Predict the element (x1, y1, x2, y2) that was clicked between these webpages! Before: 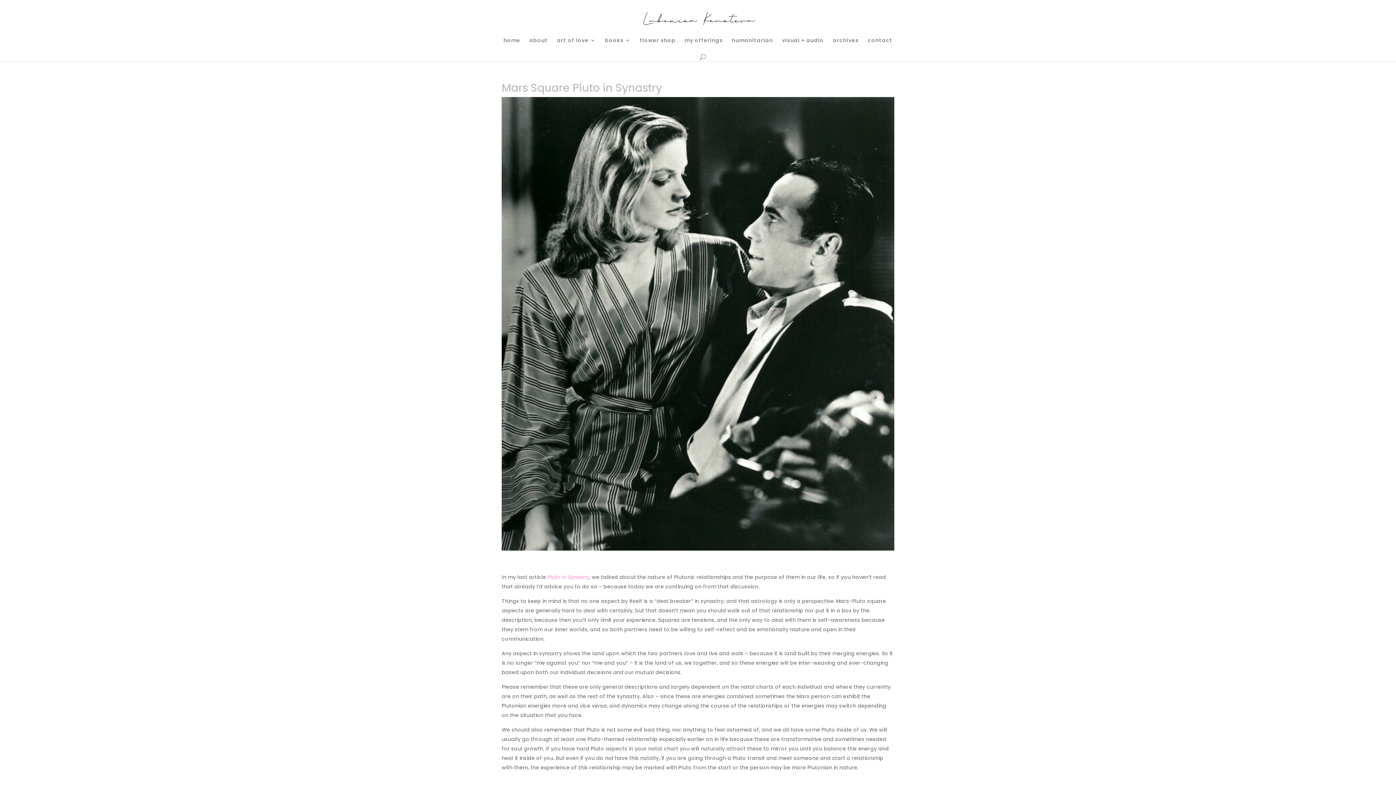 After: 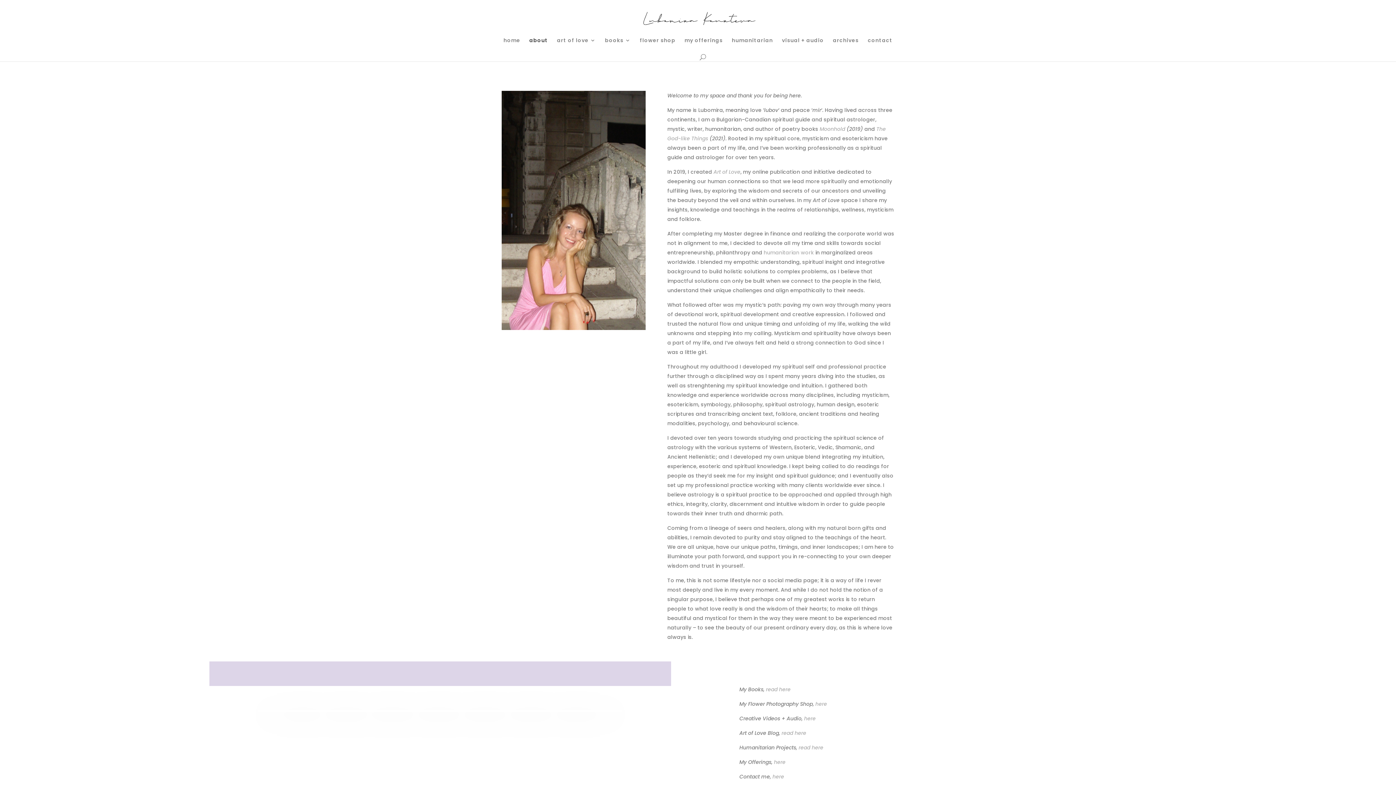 Action: bbox: (529, 37, 548, 53) label: about